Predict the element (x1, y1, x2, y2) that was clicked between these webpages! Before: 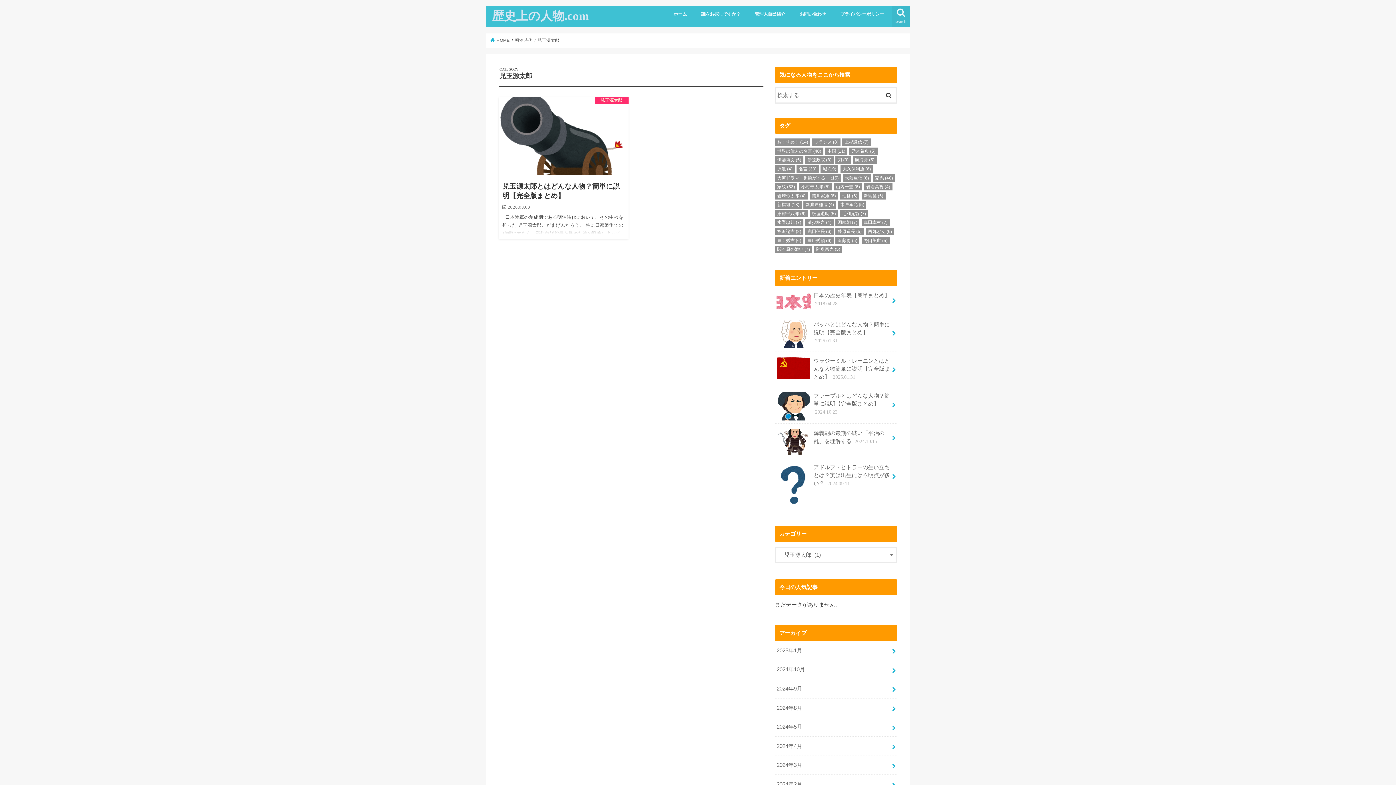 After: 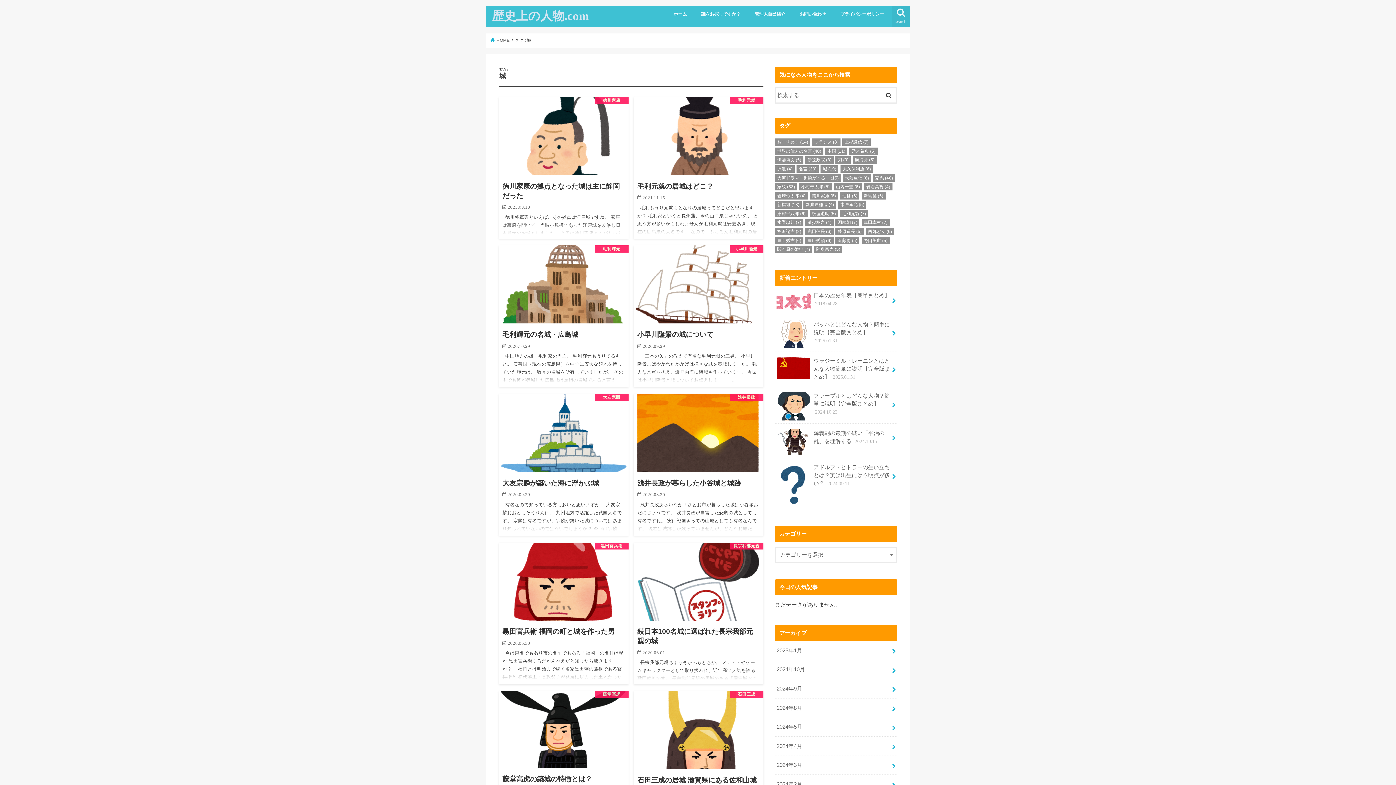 Action: label: 城 (19個の項目) bbox: (820, 165, 838, 172)